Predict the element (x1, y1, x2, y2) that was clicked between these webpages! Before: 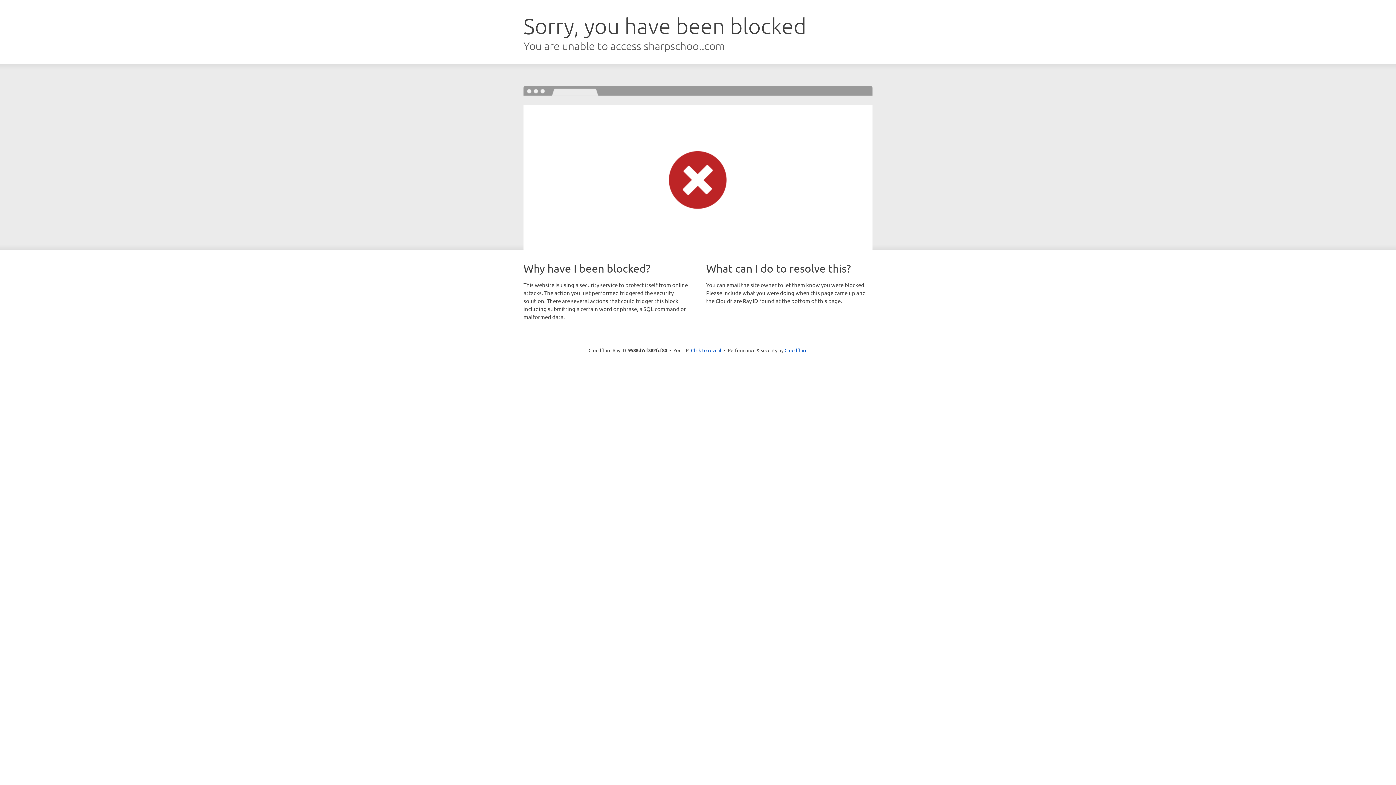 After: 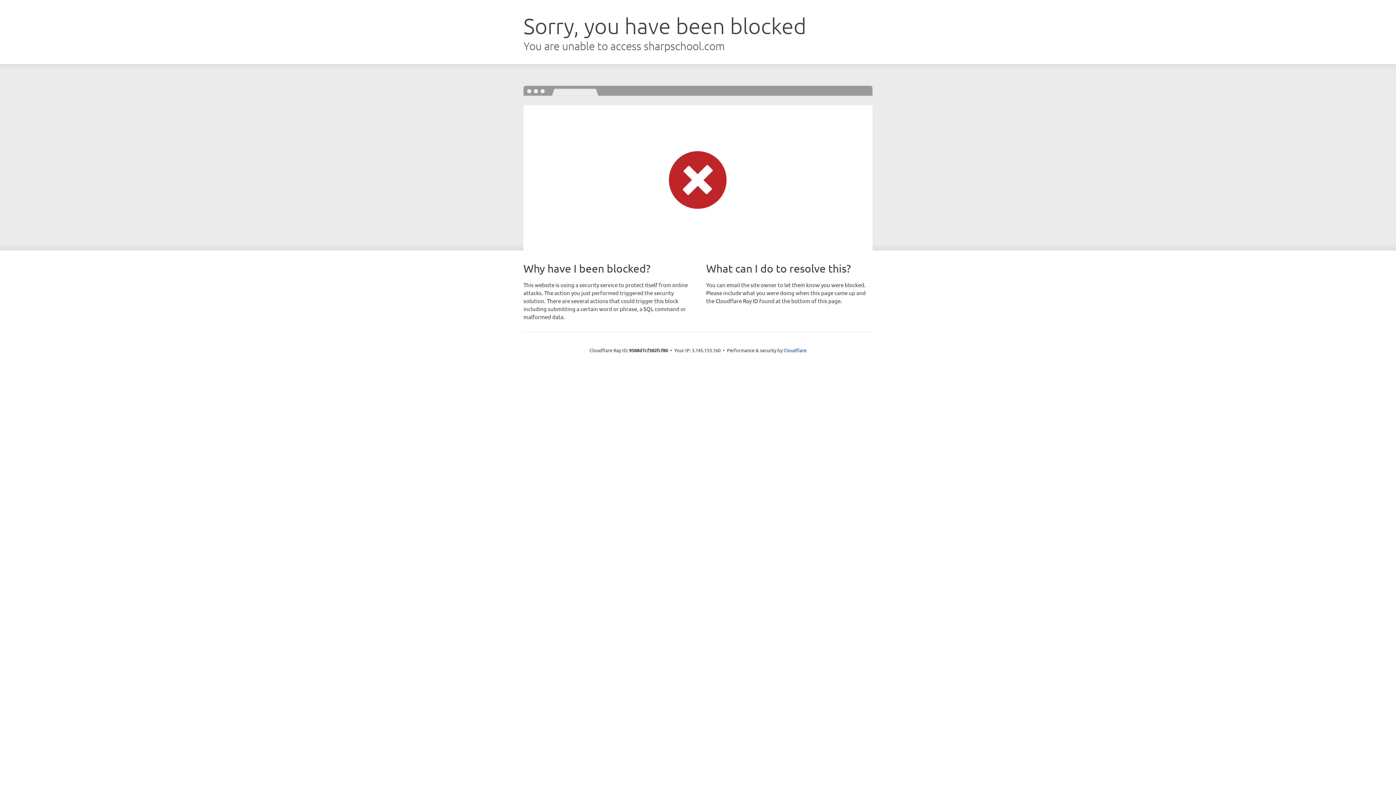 Action: label: Click to reveal bbox: (691, 346, 721, 353)